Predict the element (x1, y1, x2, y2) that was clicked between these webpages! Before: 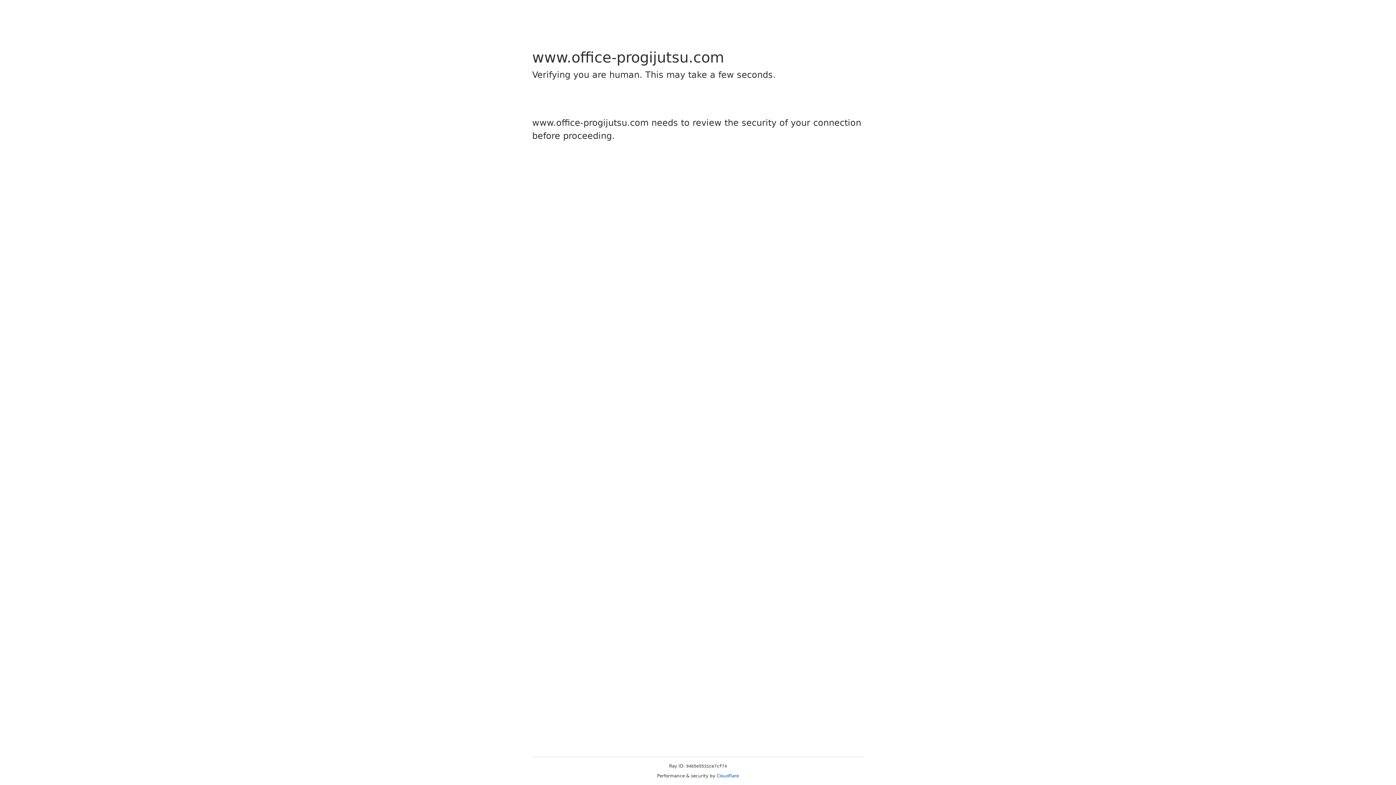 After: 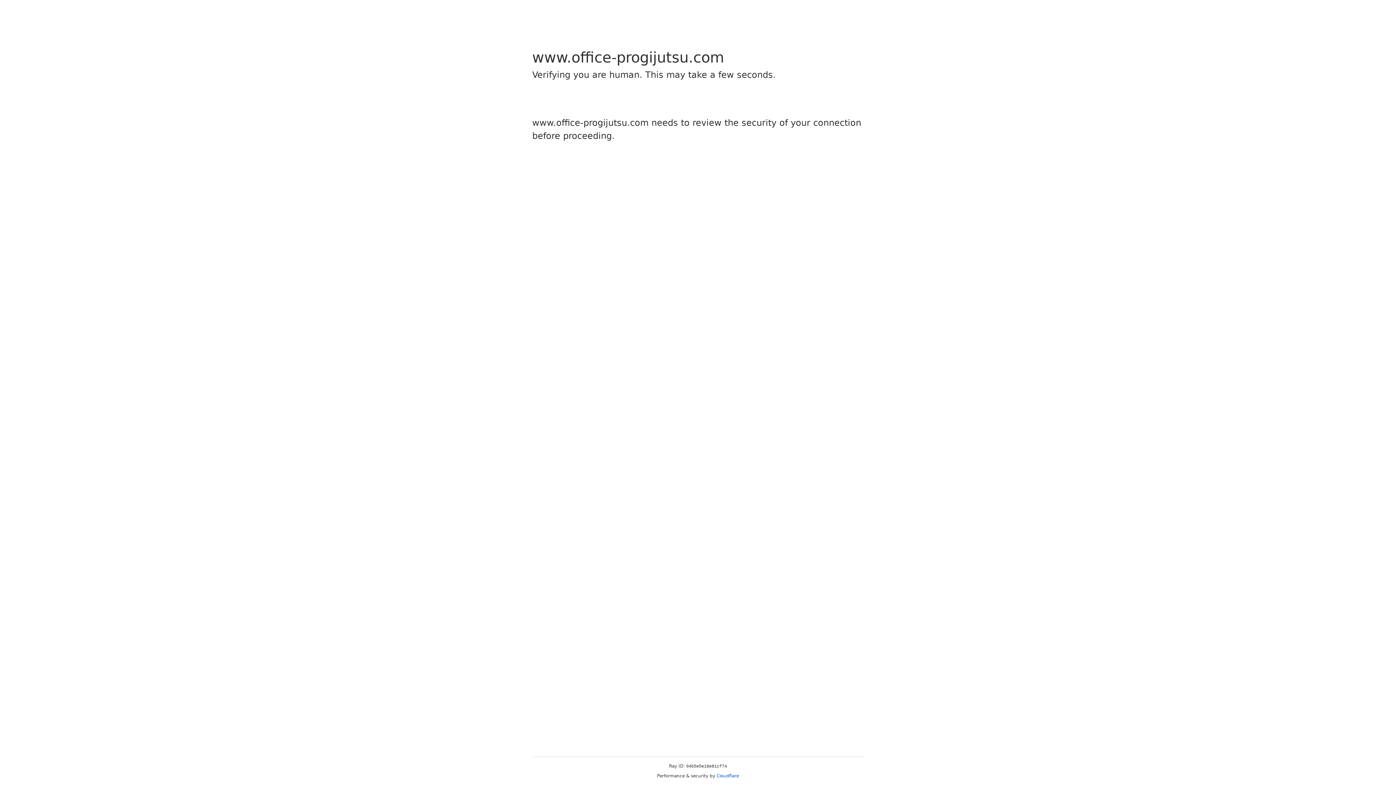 Action: bbox: (716, 773, 739, 778) label: Cloudflare